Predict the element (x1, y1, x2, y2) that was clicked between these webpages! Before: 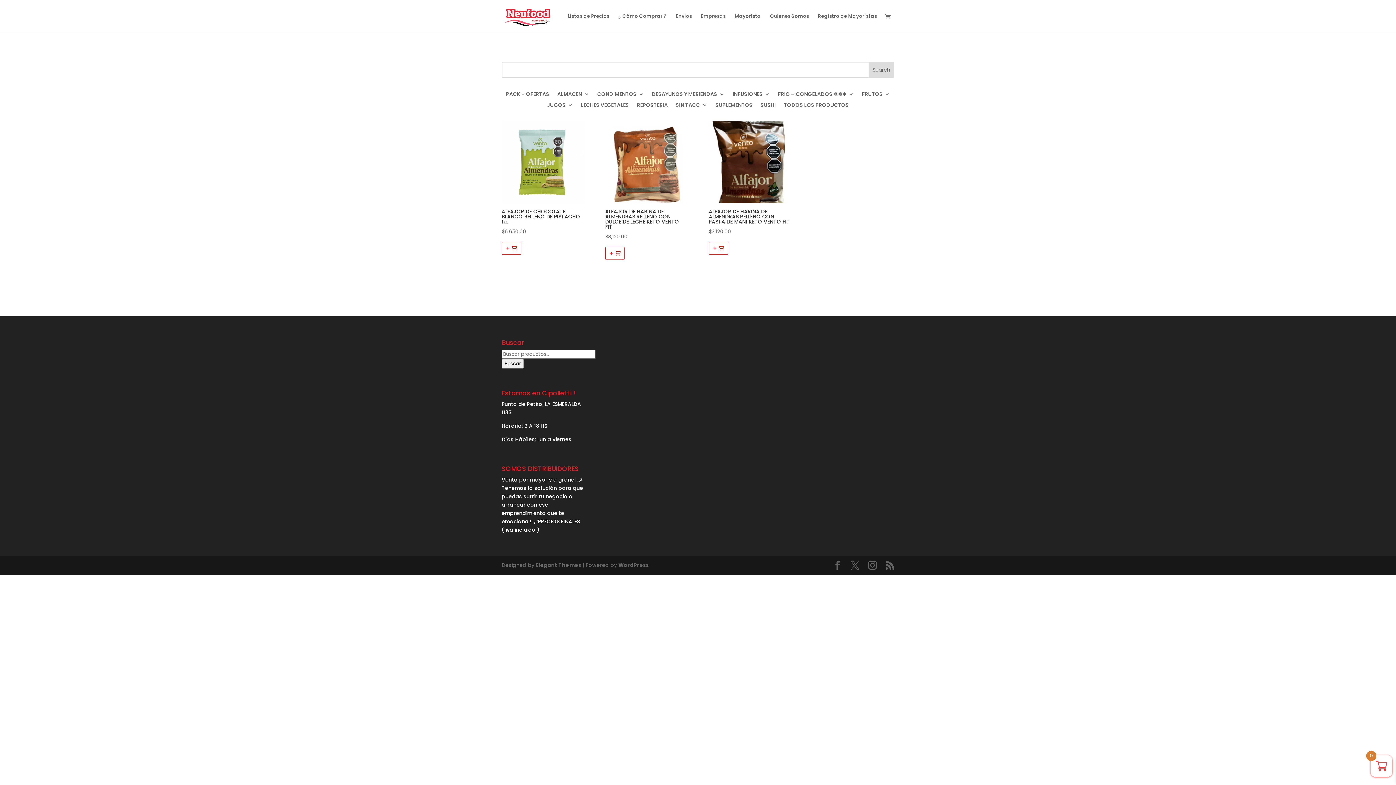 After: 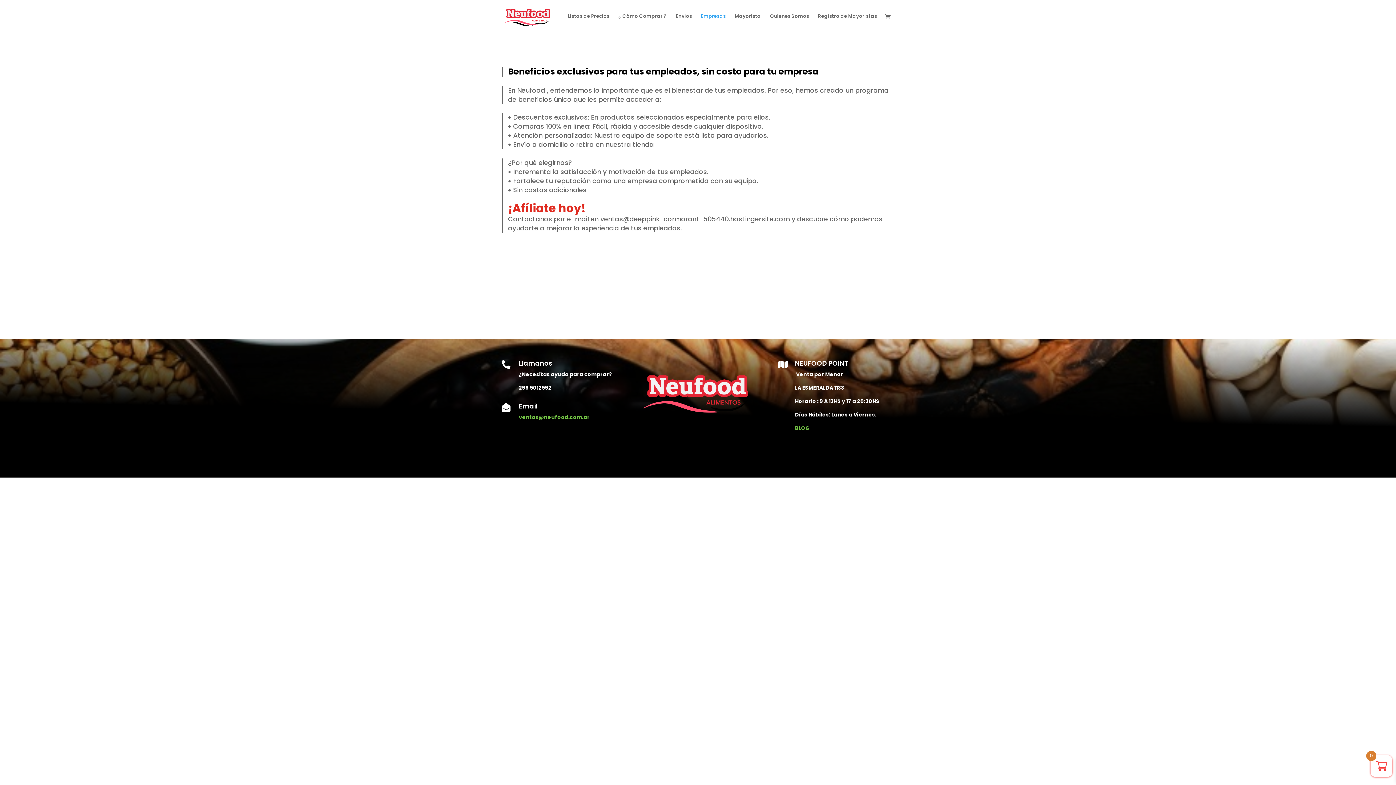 Action: bbox: (701, 13, 725, 32) label: Empresas